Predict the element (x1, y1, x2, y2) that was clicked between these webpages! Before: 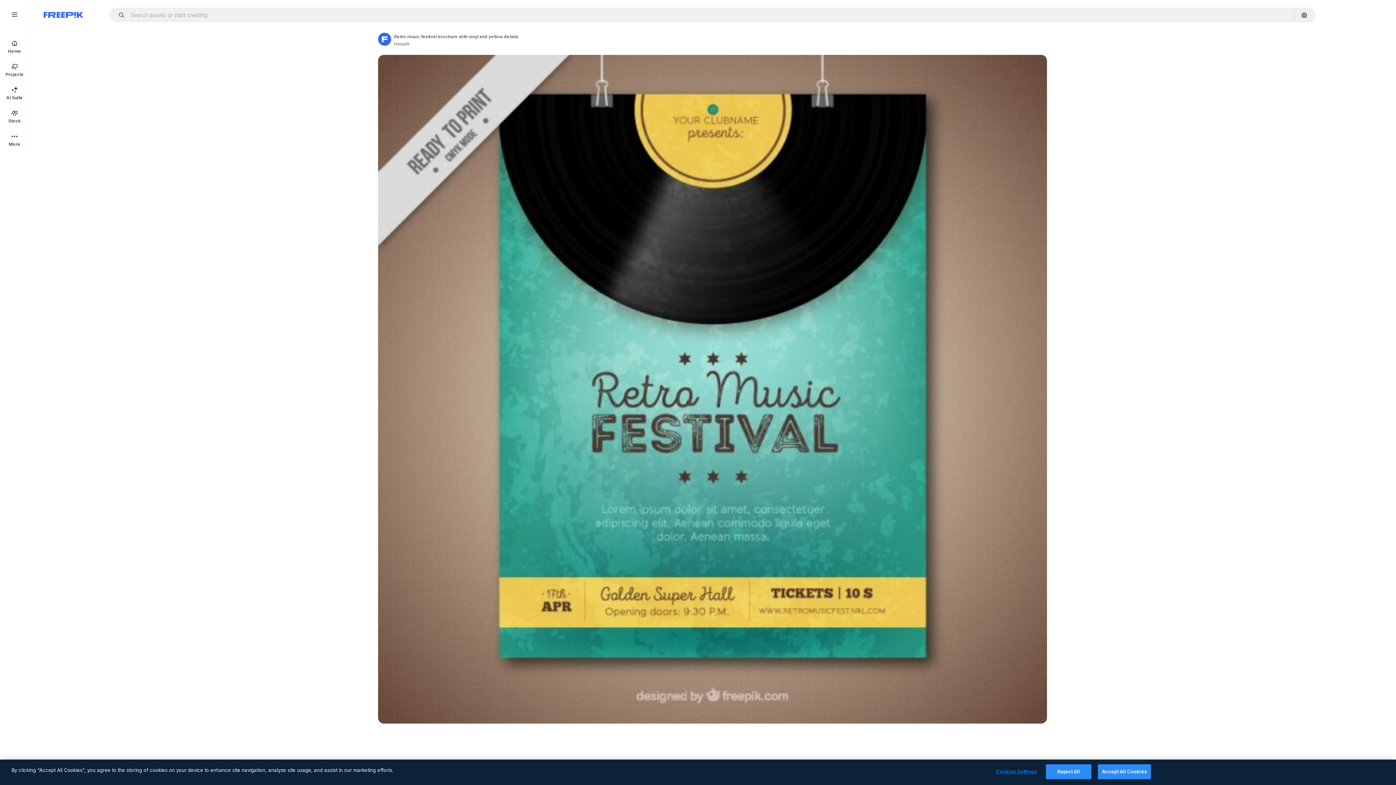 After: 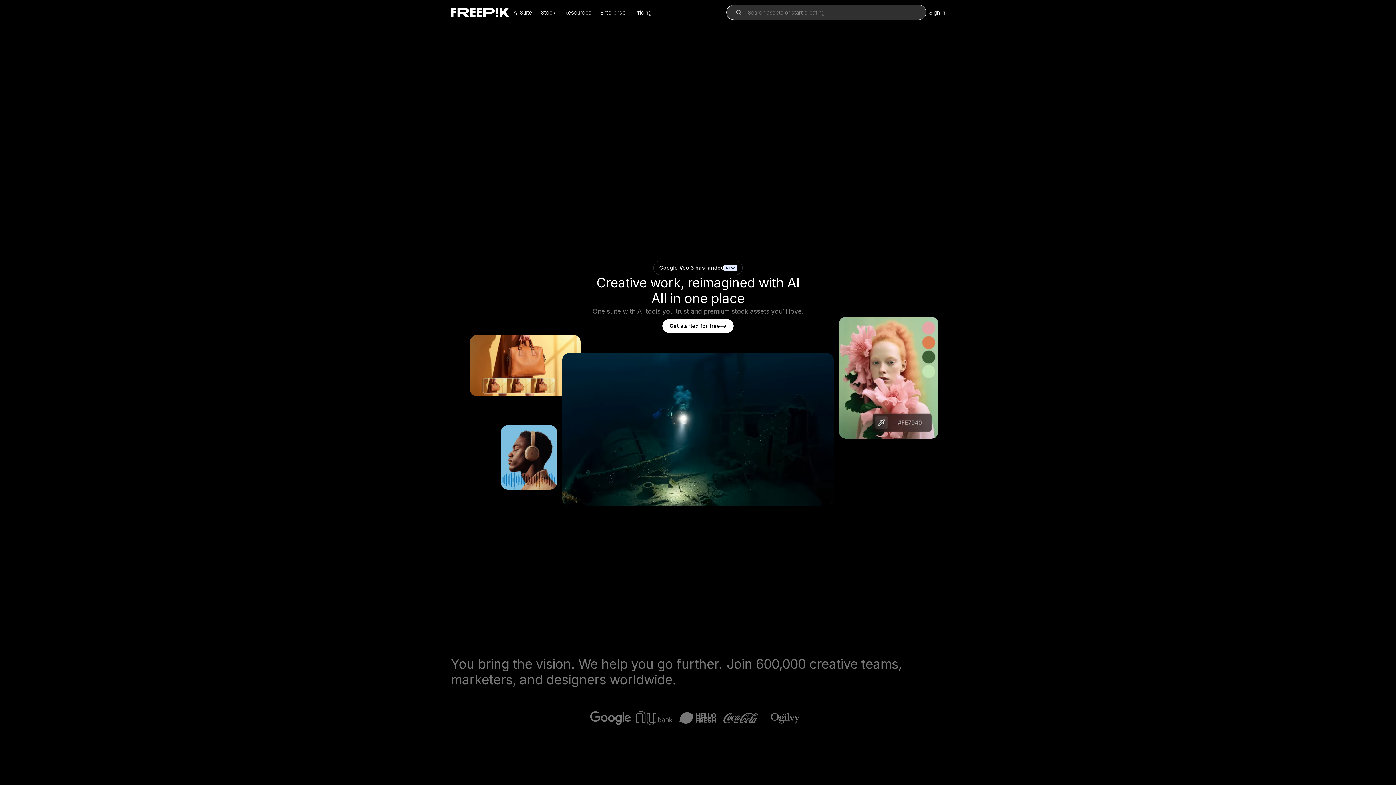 Action: label: Freepik bbox: (43, 12, 83, 17)